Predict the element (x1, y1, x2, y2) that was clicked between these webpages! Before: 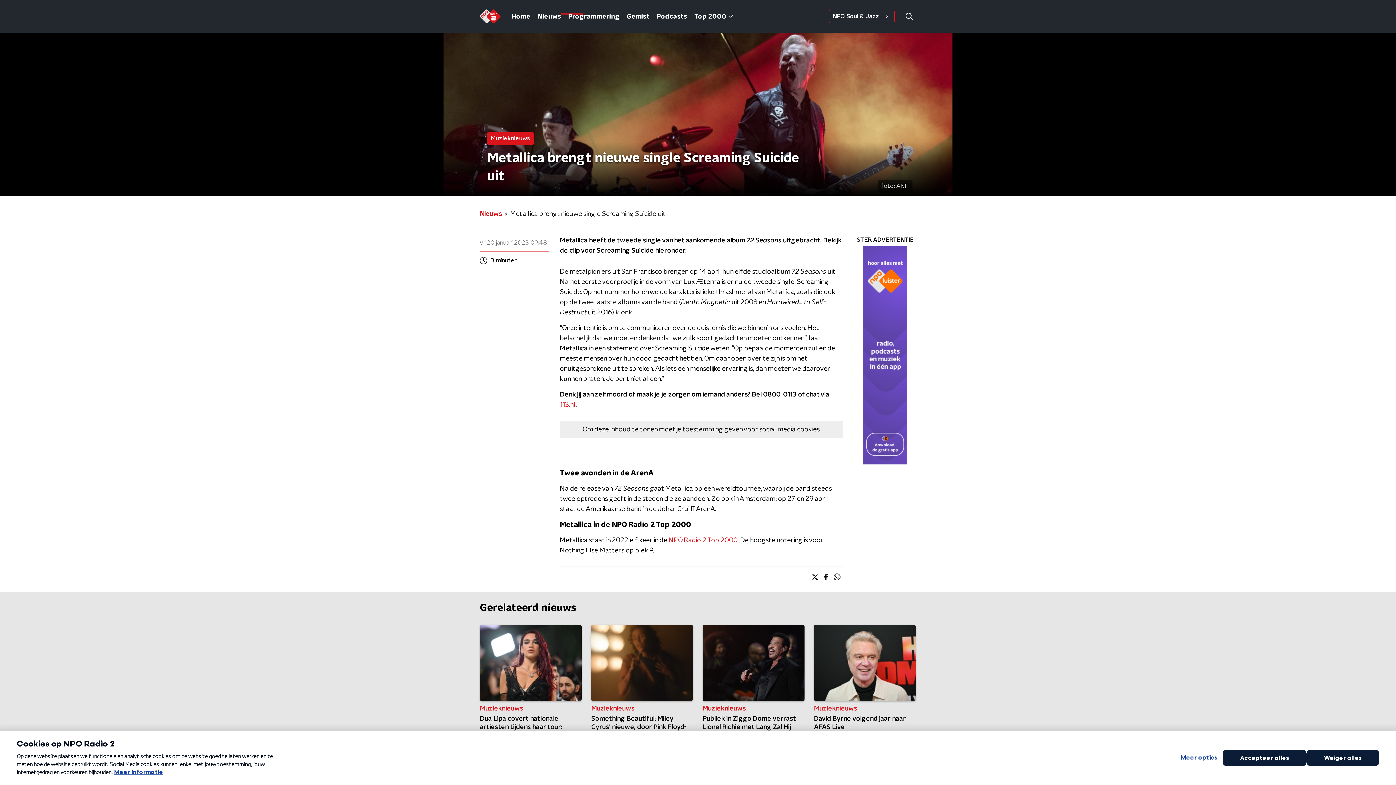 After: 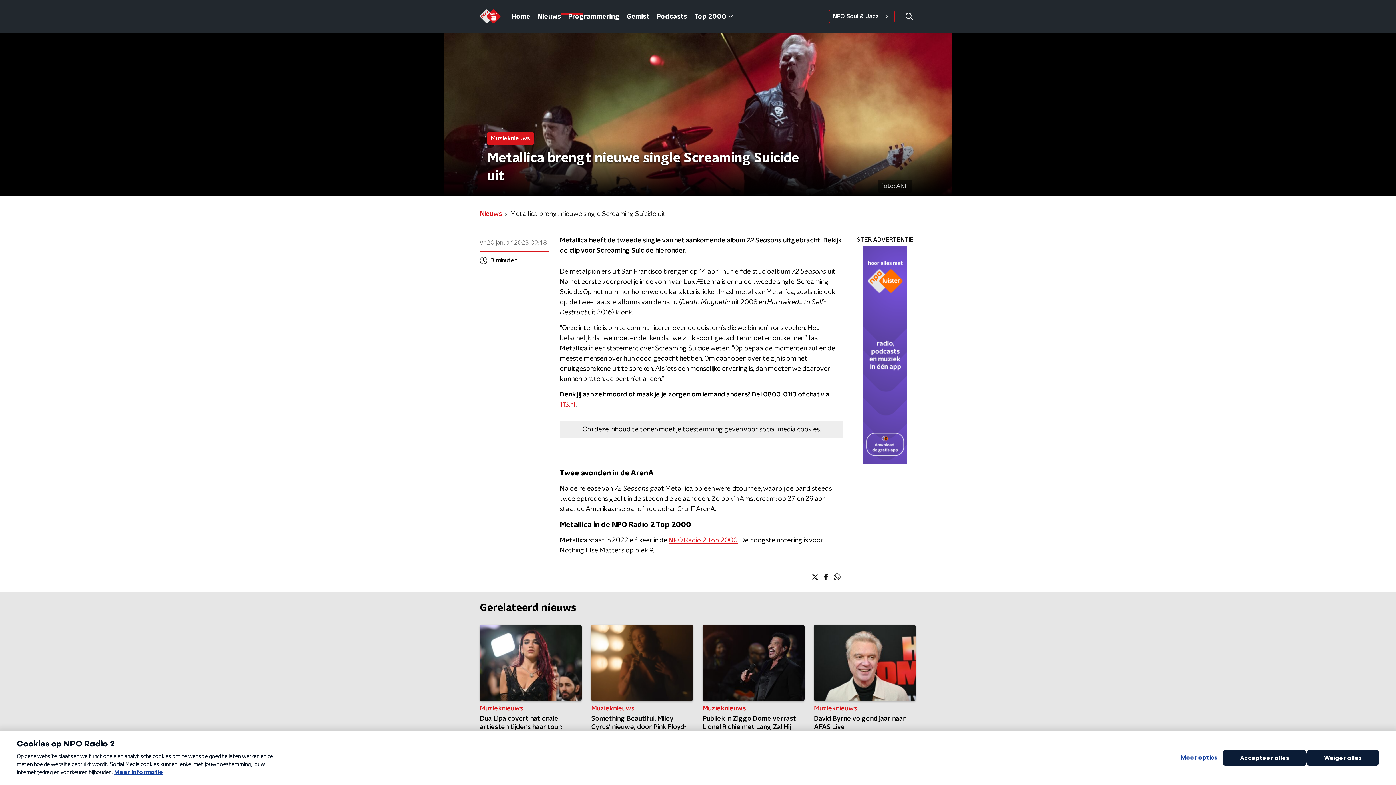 Action: label: NPO Radio 2 Top 2000 bbox: (668, 537, 737, 544)